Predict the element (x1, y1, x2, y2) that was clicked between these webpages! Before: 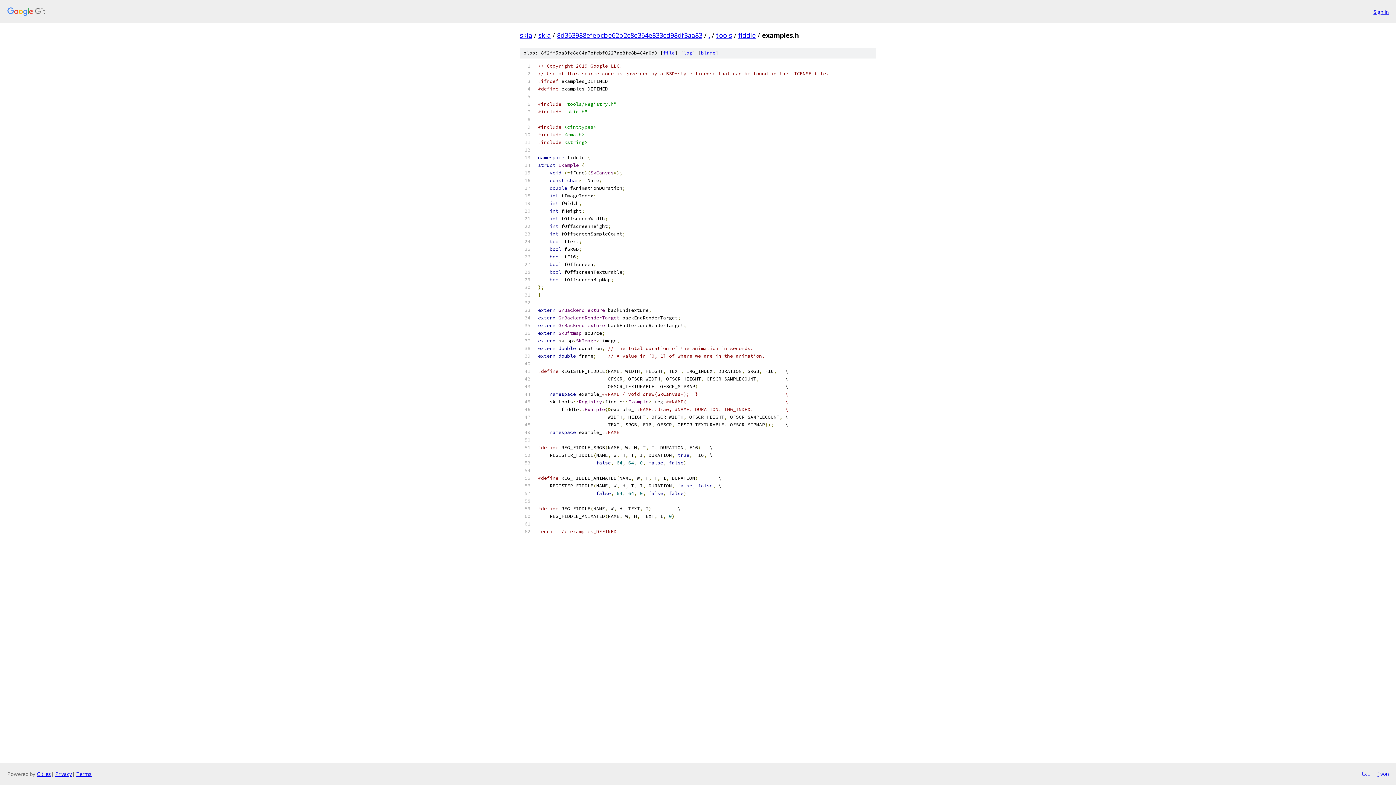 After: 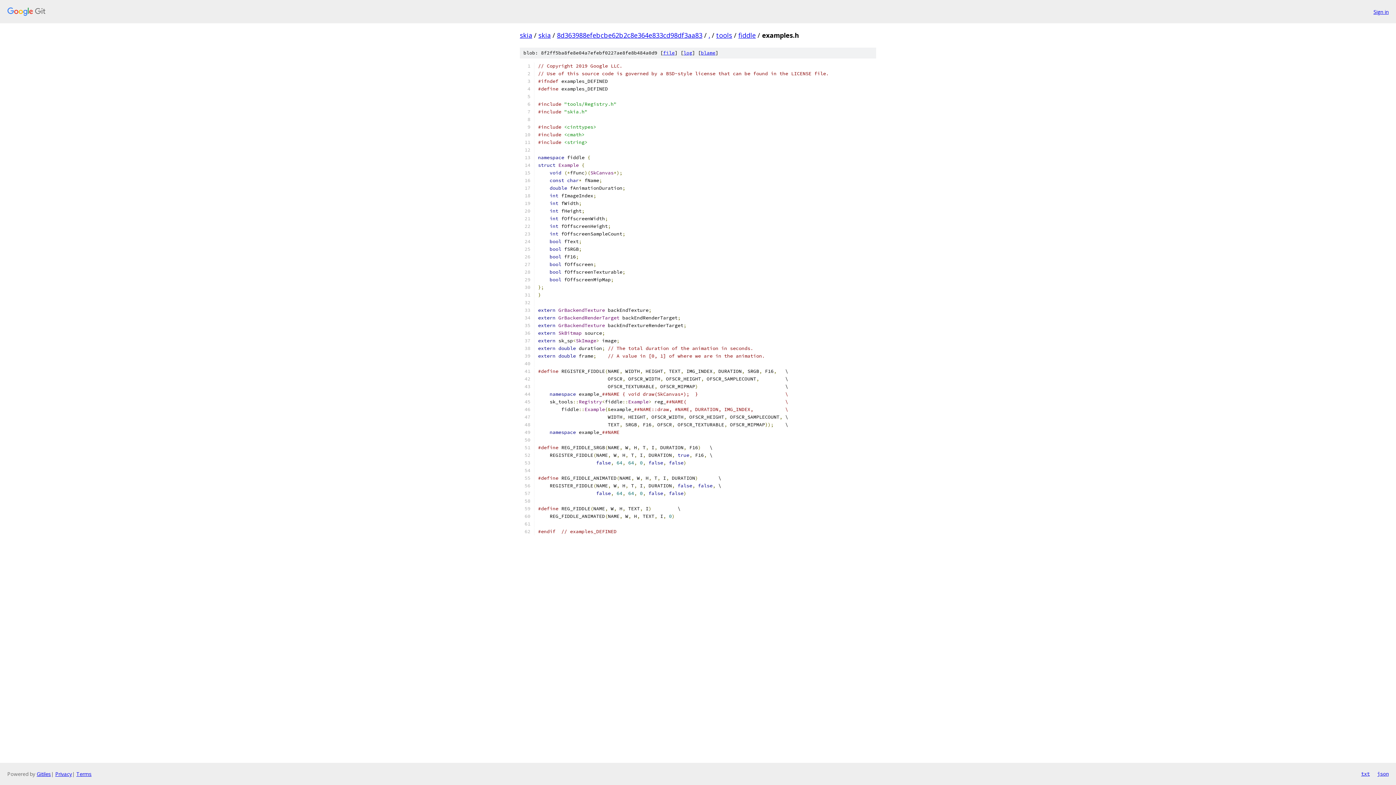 Action: label: file bbox: (663, 49, 674, 56)